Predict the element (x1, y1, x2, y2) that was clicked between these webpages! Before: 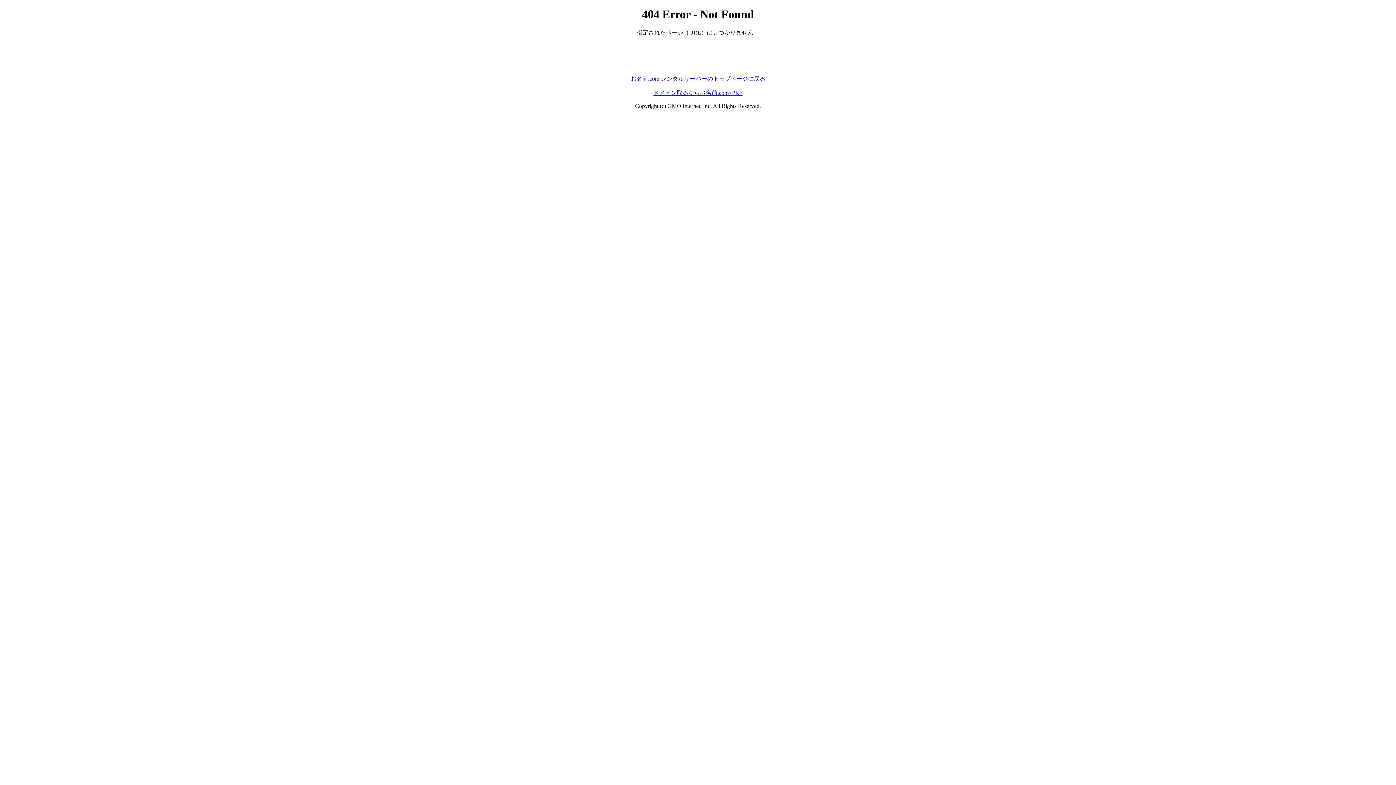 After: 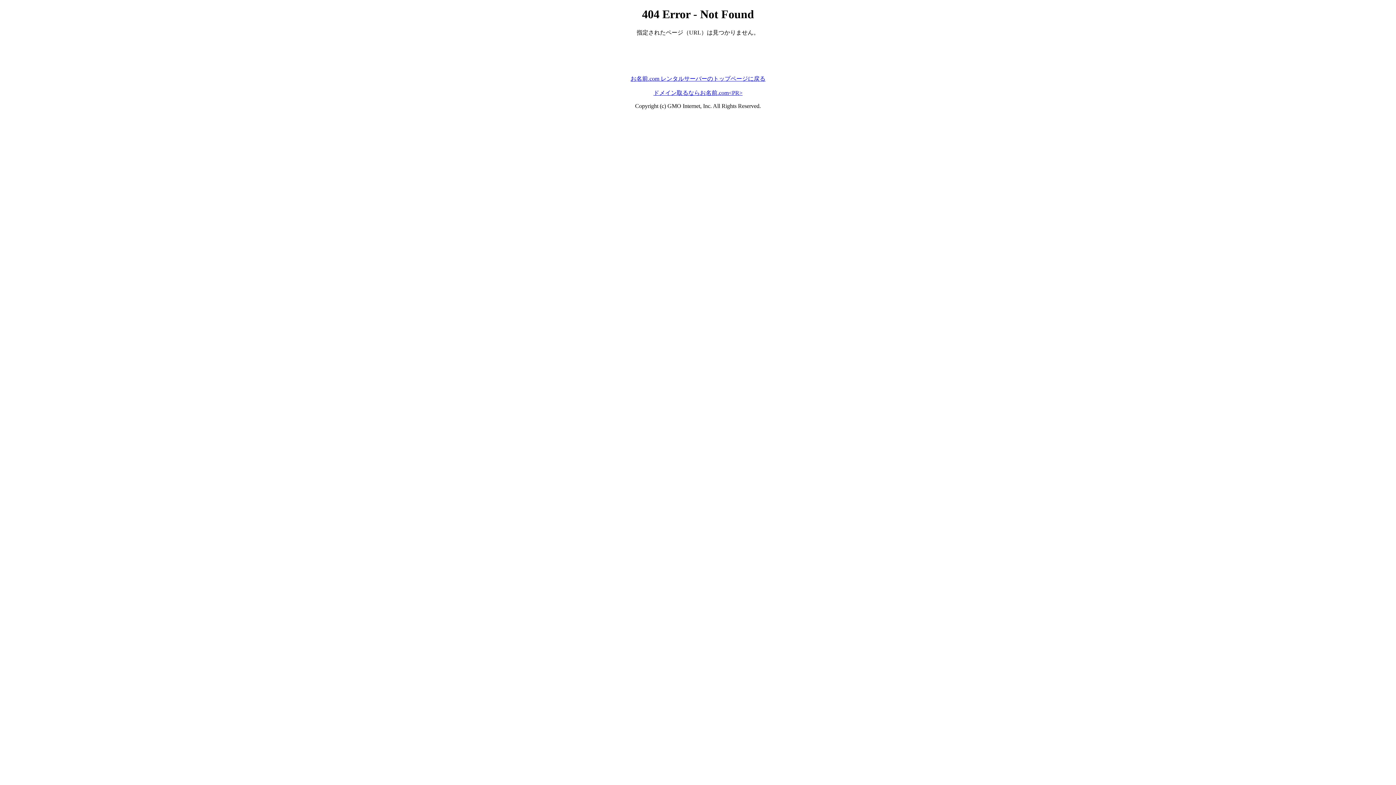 Action: bbox: (653, 89, 742, 95) label: ドメイン取るならお名前.com<PR>